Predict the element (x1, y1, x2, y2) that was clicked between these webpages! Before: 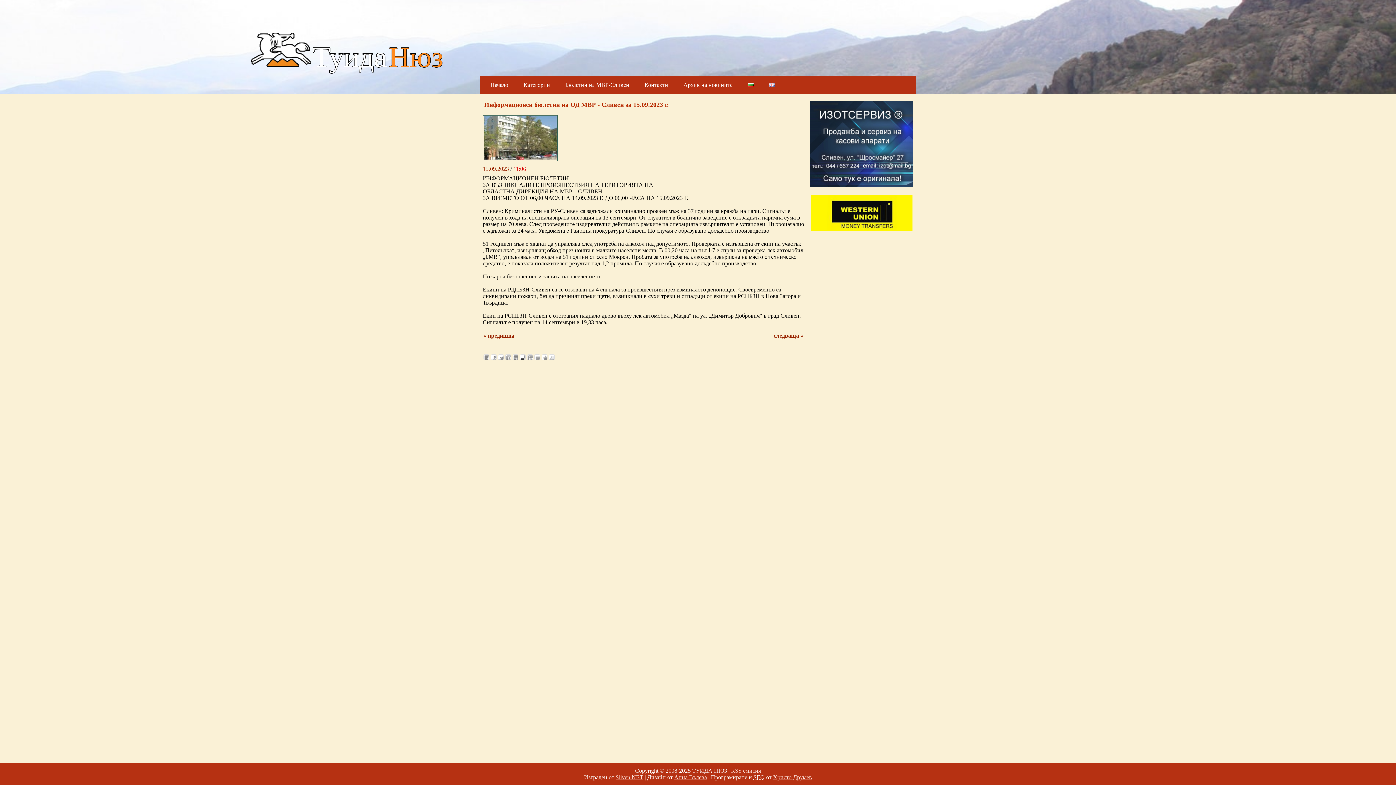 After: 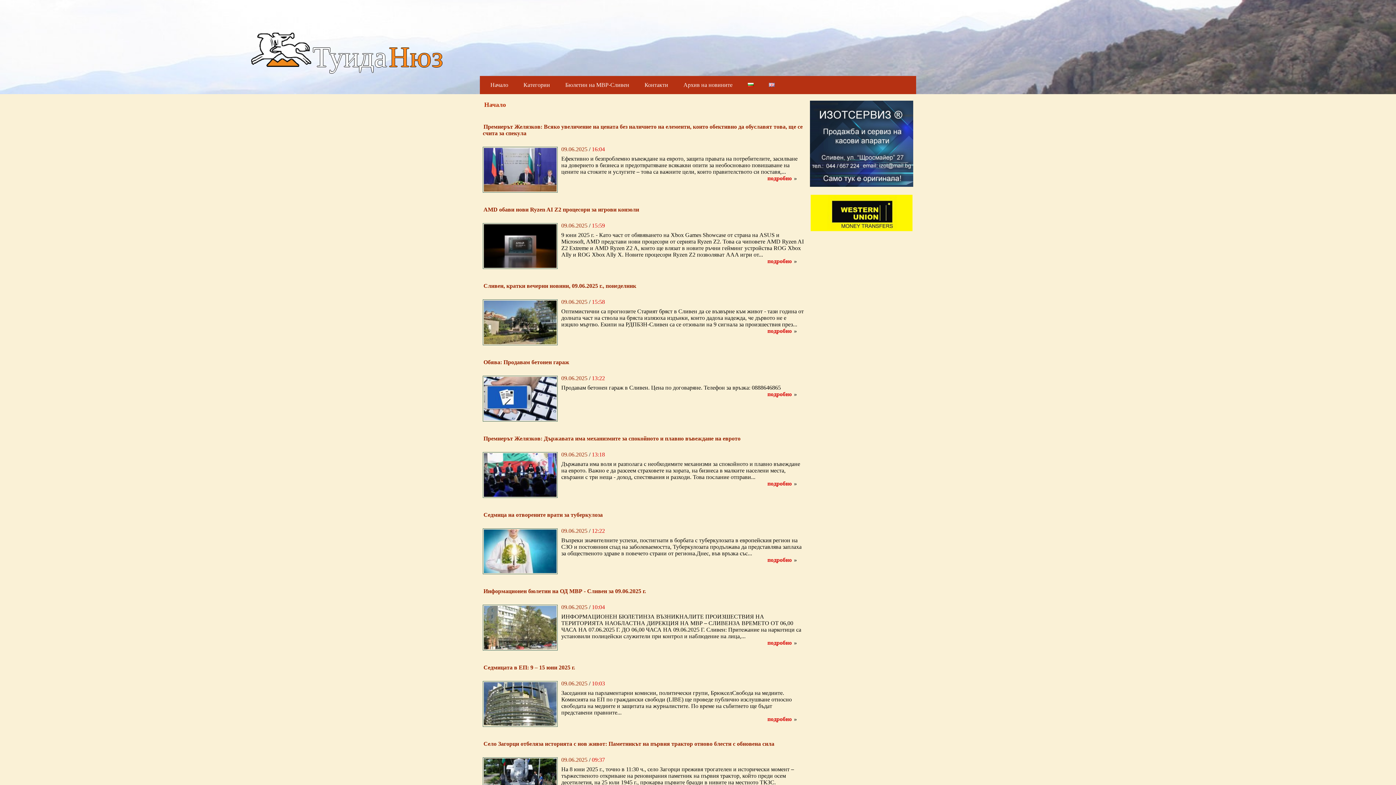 Action: bbox: (487, 78, 511, 91) label: Начало